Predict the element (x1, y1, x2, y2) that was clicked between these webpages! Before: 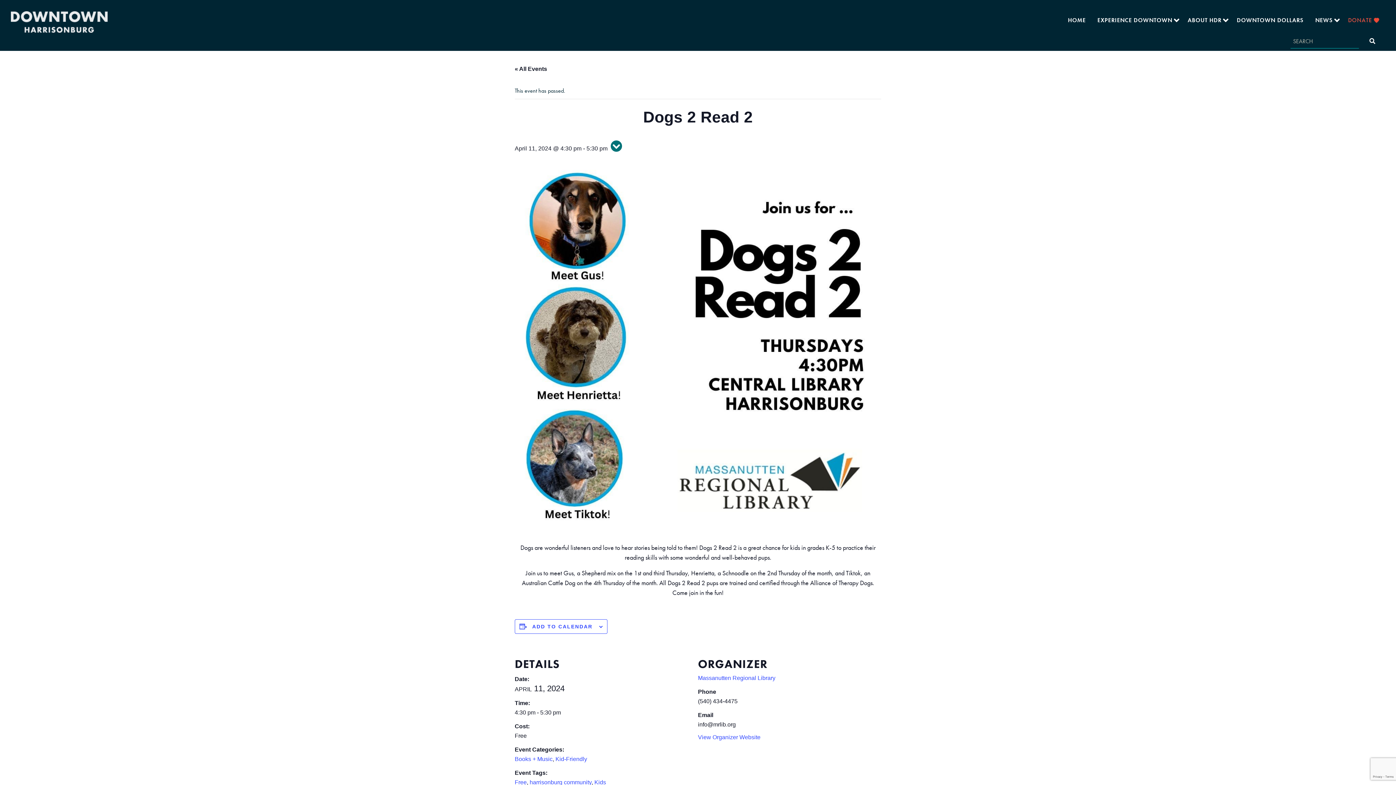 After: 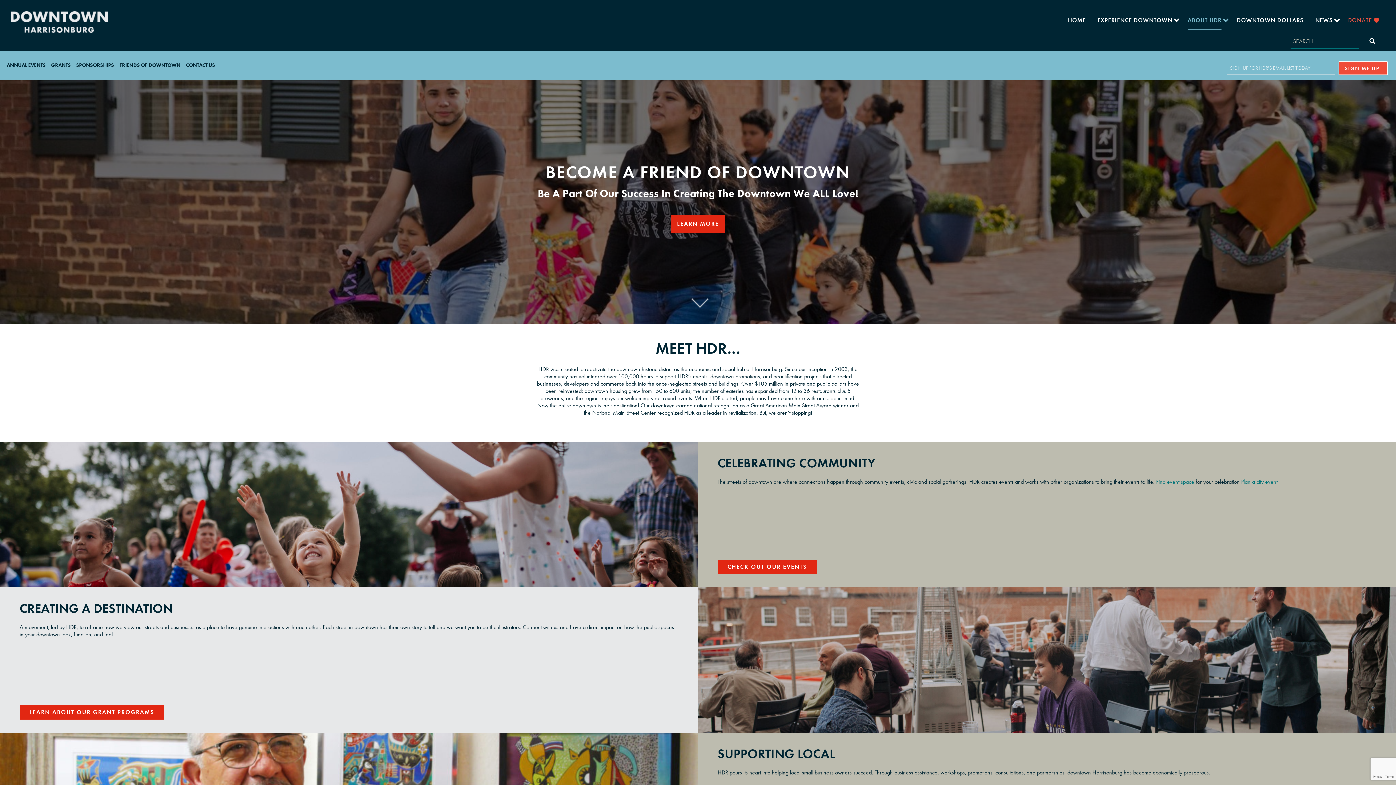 Action: bbox: (1182, 11, 1227, 29) label: ABOUT HDR